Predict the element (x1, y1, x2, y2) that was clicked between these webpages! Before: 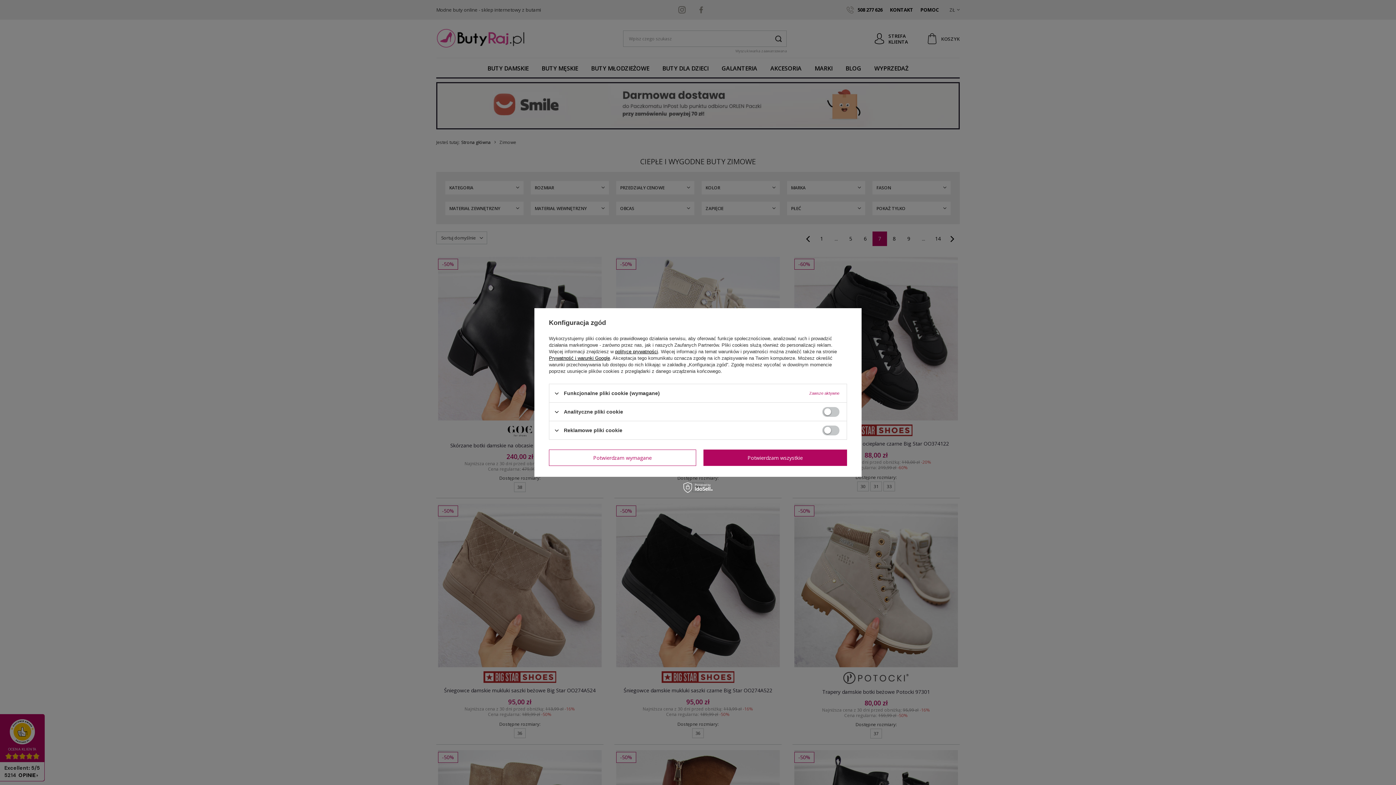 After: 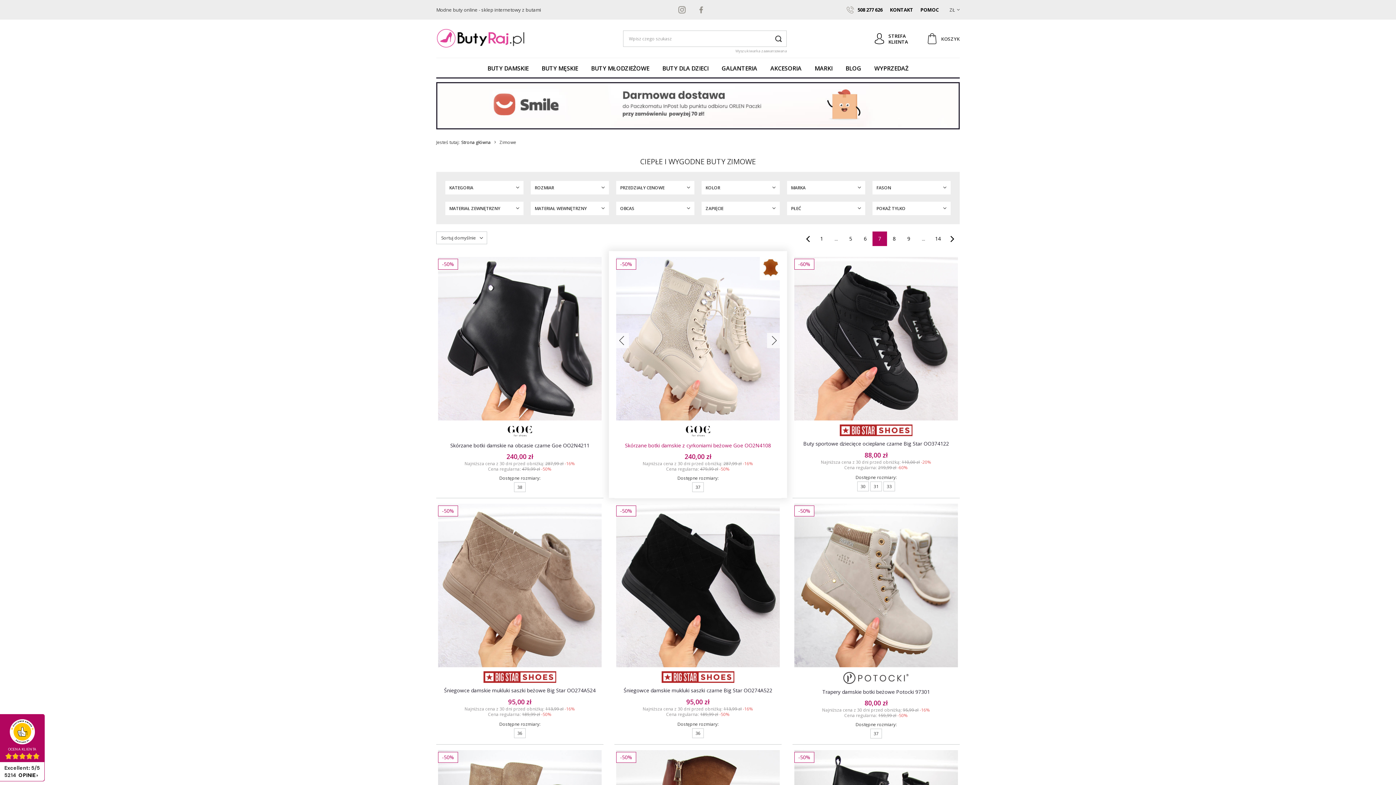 Action: label: Potwierdzam wszystkie bbox: (703, 449, 847, 466)